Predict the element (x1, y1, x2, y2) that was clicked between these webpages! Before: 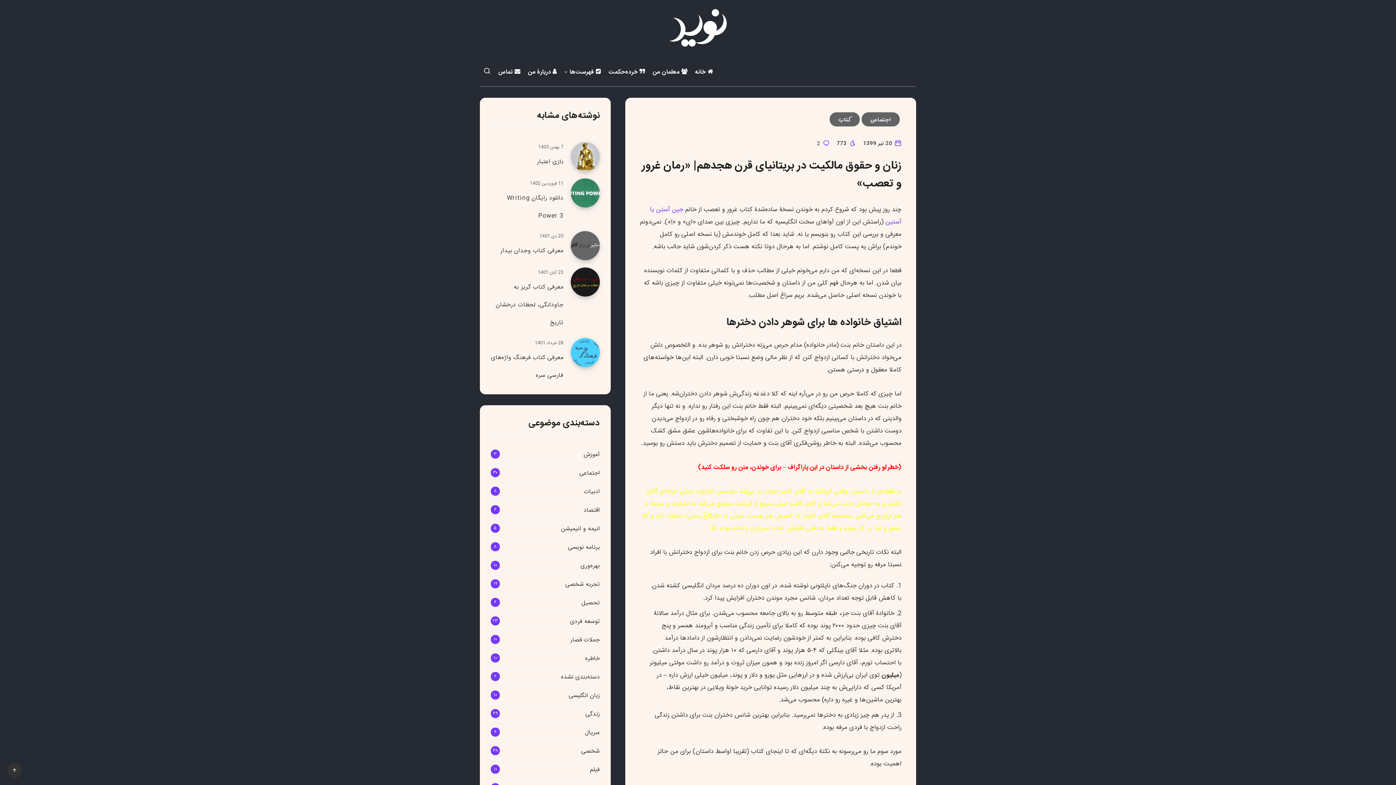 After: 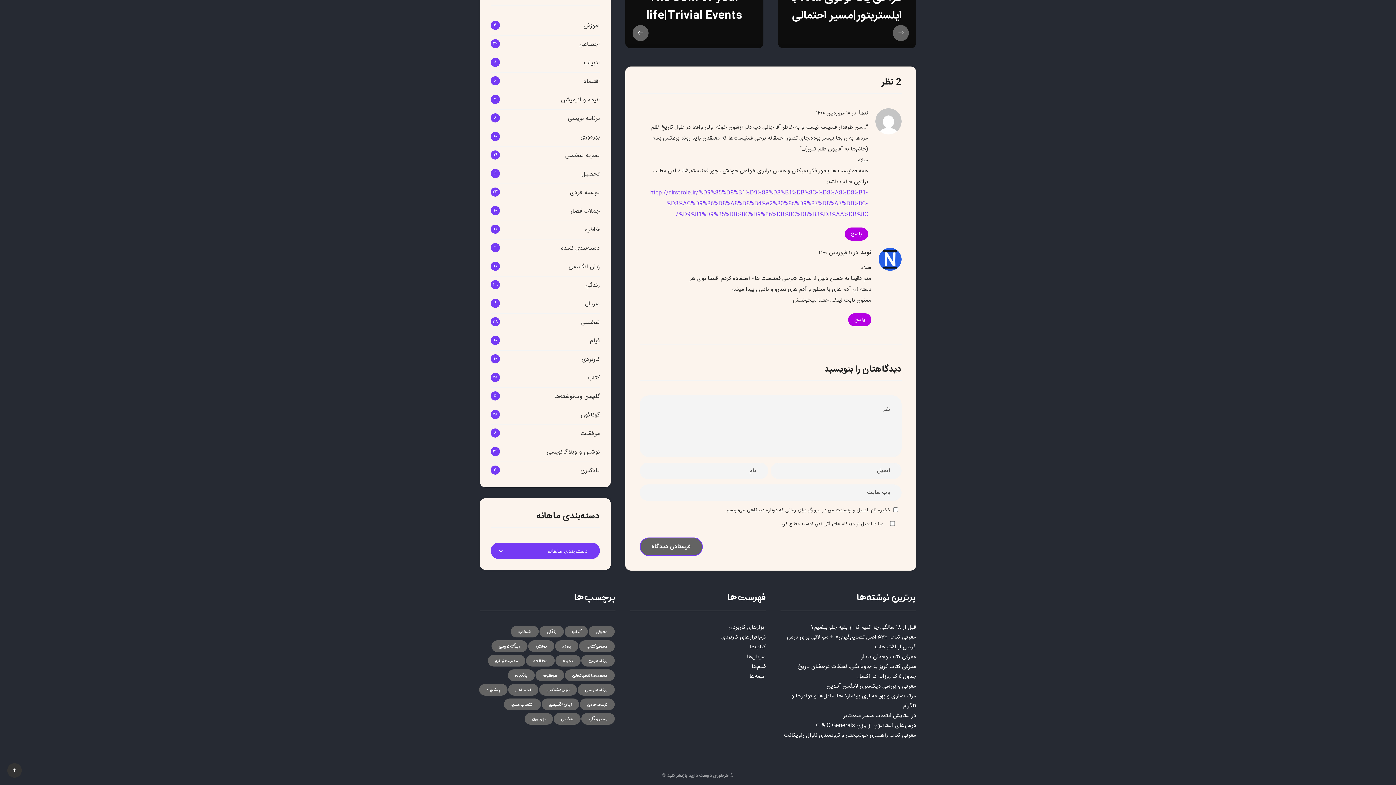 Action: label:  2 bbox: (817, 139, 829, 148)